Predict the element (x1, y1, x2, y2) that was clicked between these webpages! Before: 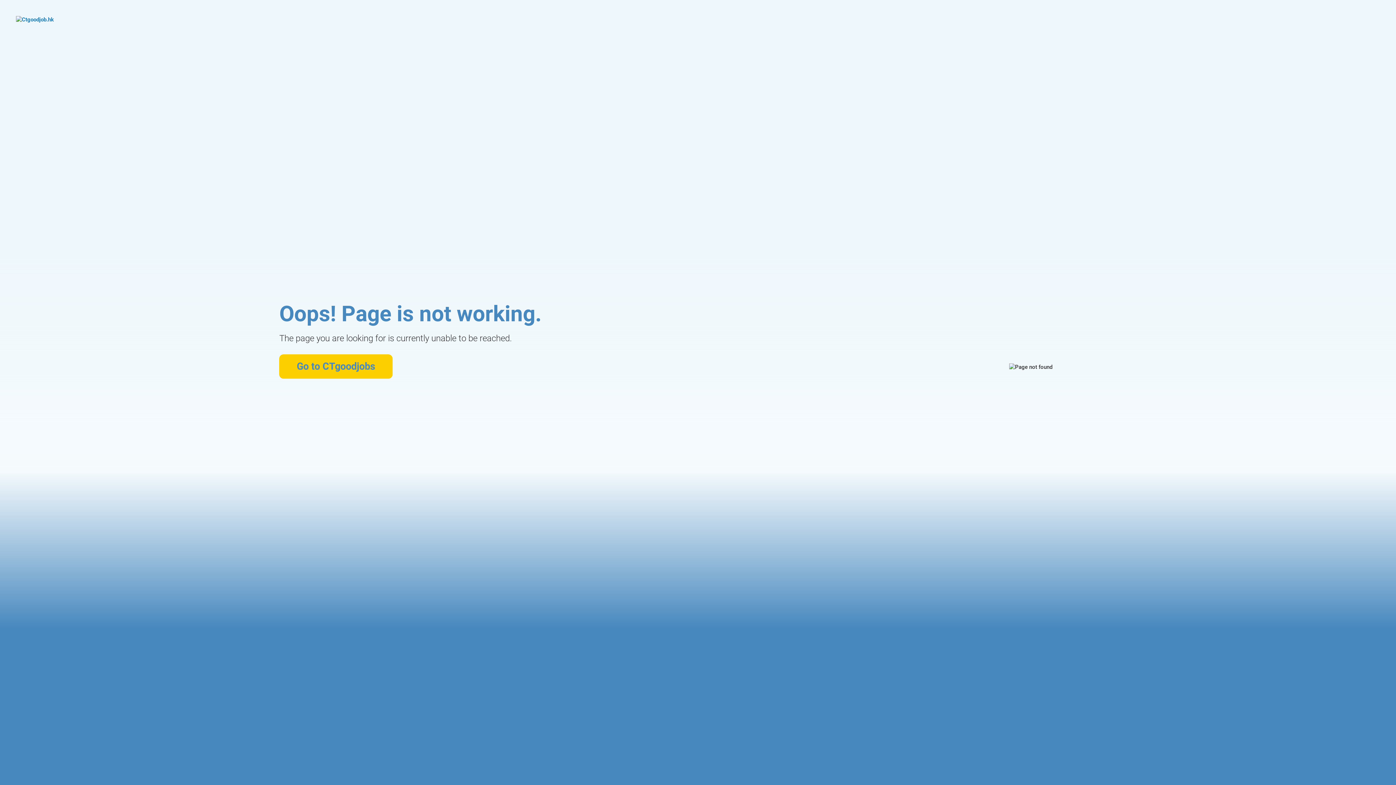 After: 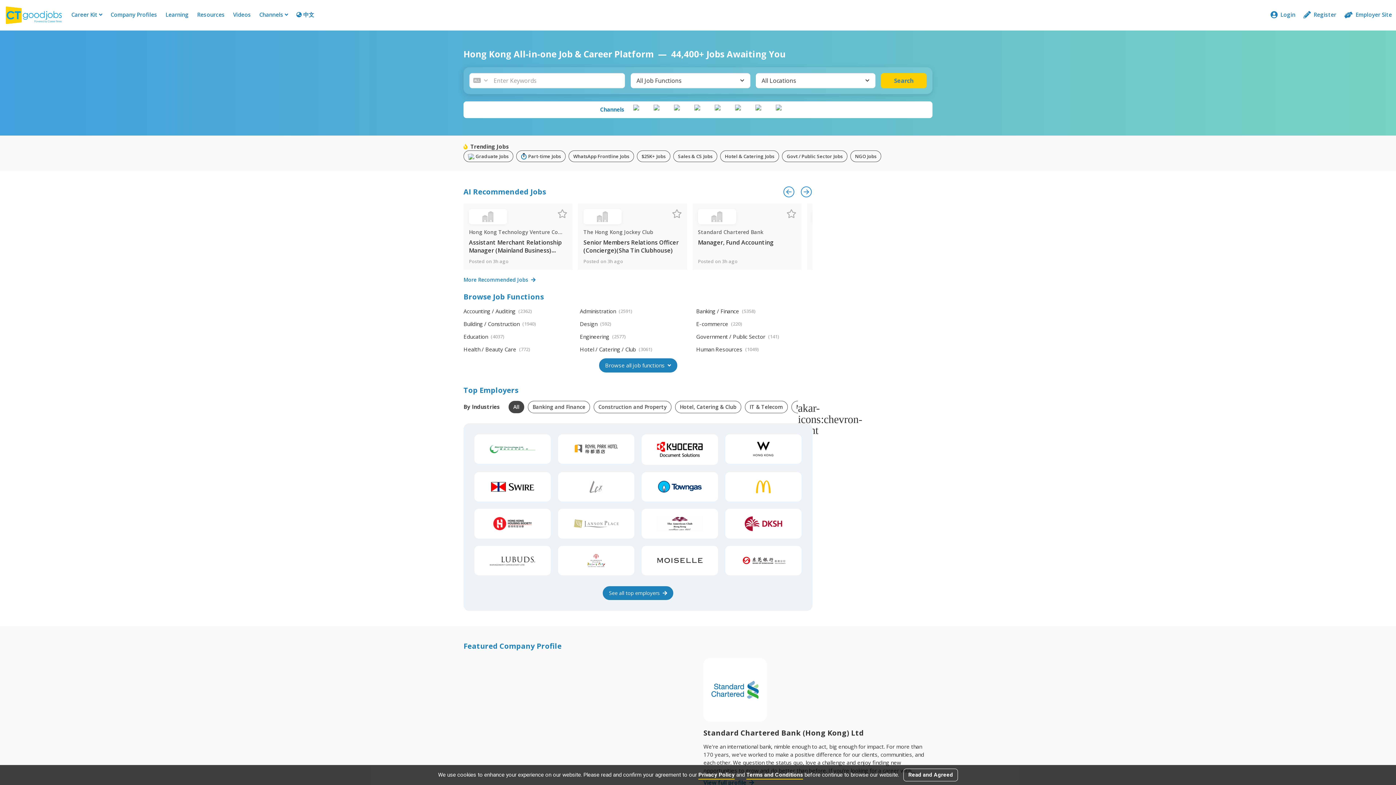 Action: label: Go to CTgoodjobs bbox: (279, 354, 392, 378)